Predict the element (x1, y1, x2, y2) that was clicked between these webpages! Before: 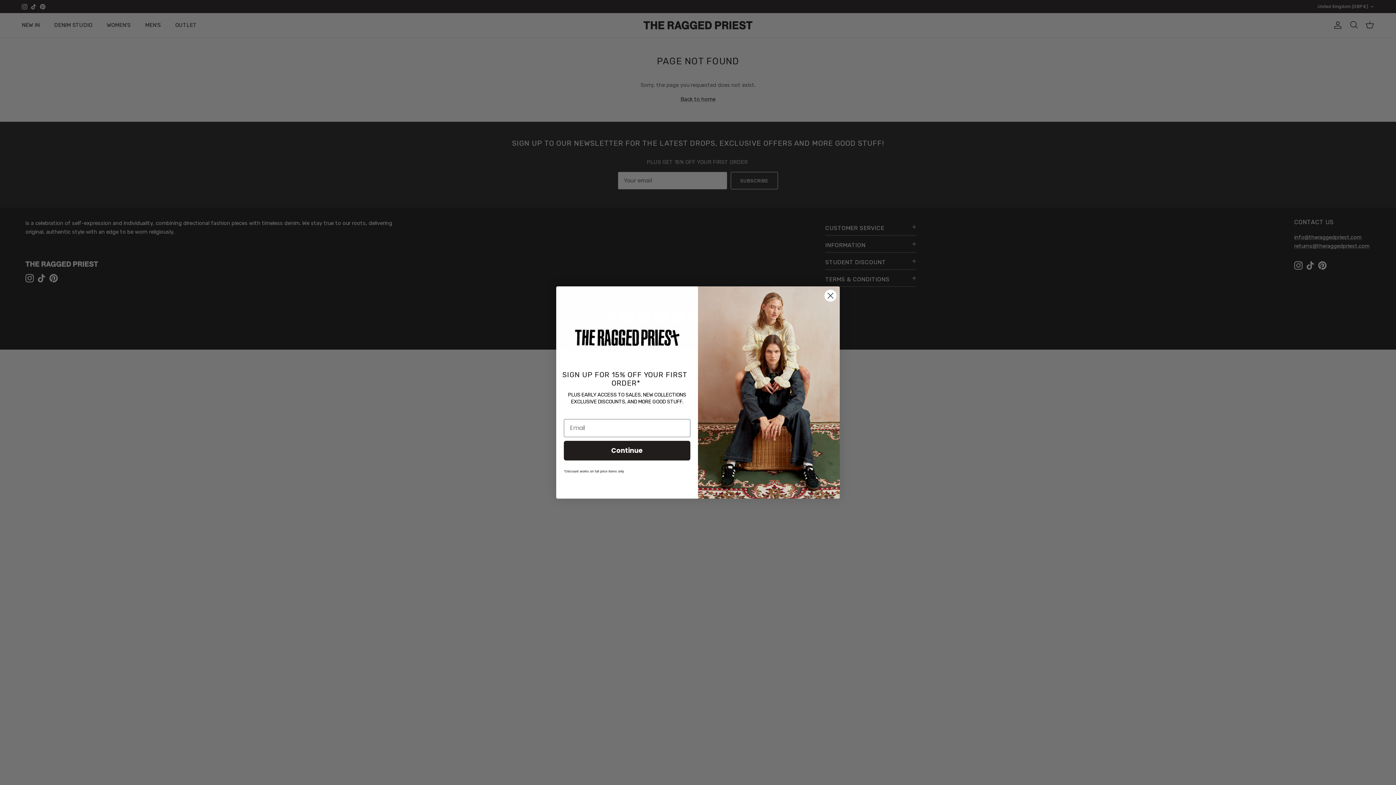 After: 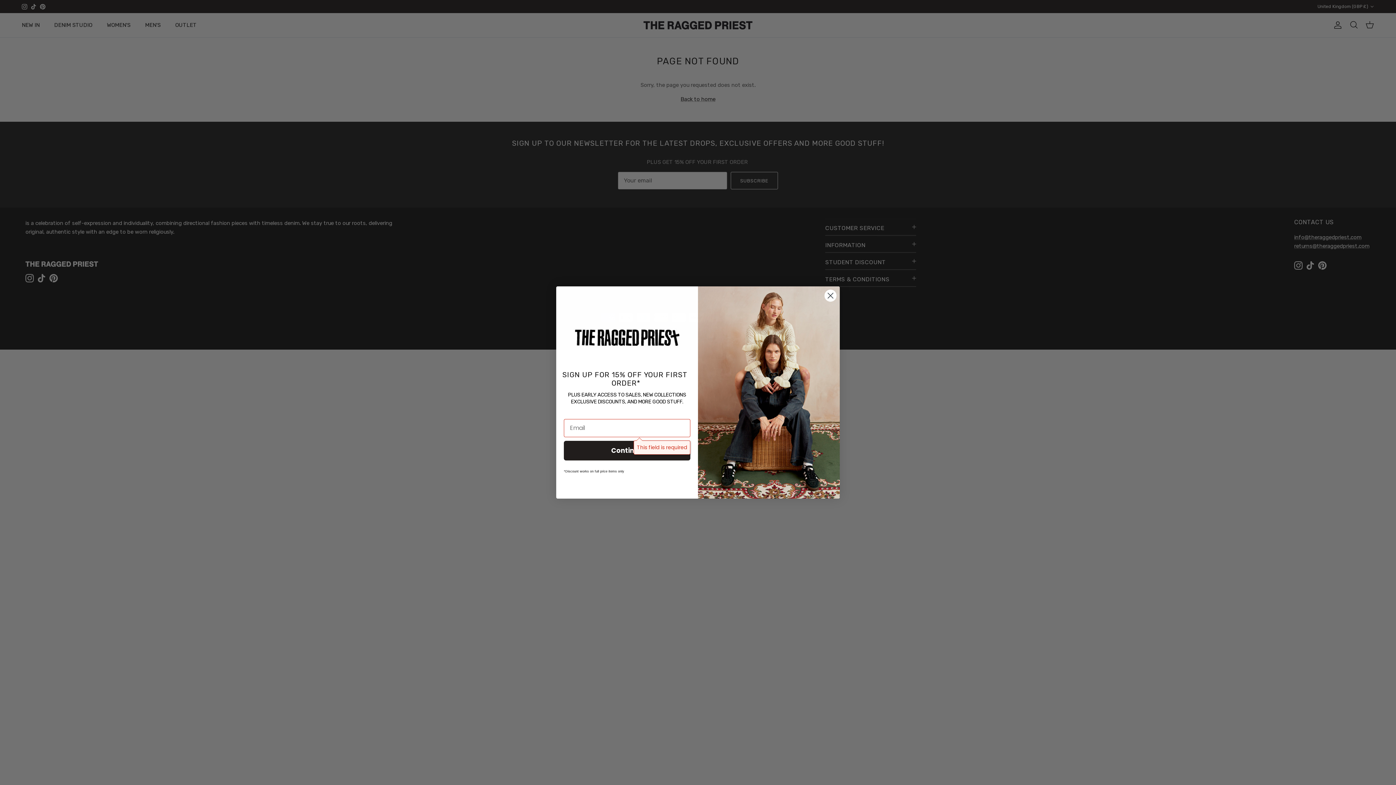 Action: bbox: (564, 440, 690, 460) label: Continue